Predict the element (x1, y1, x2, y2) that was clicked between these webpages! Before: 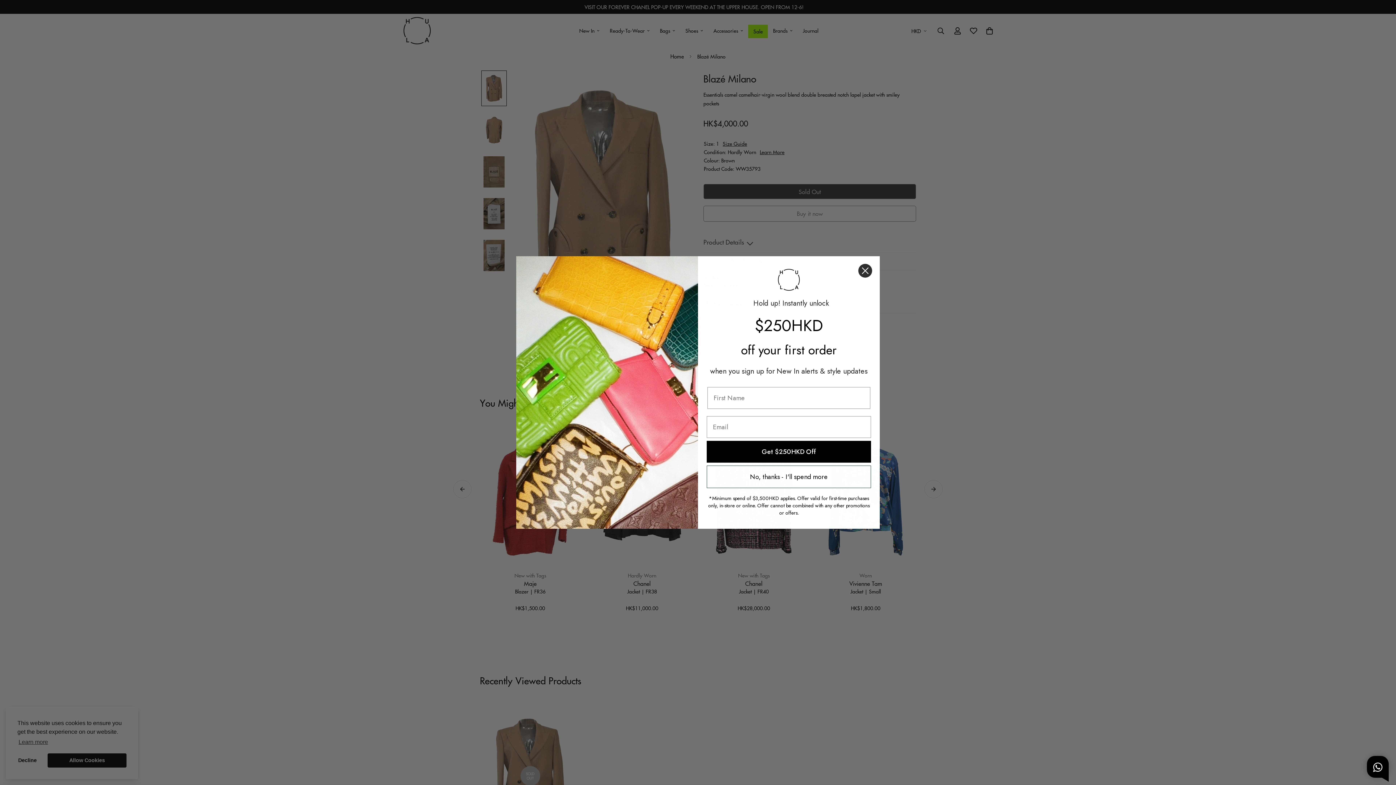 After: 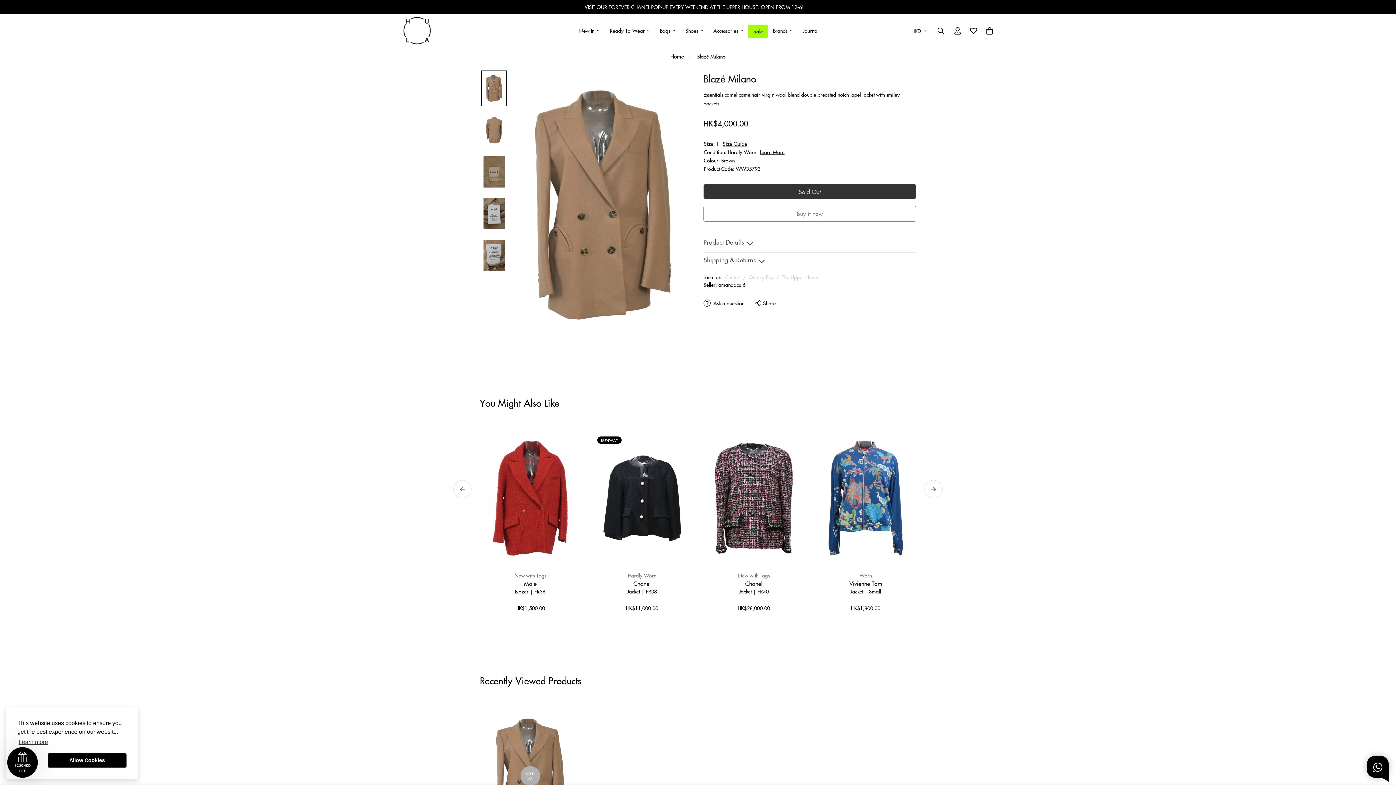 Action: bbox: (858, 305, 872, 319) label: Close dialog